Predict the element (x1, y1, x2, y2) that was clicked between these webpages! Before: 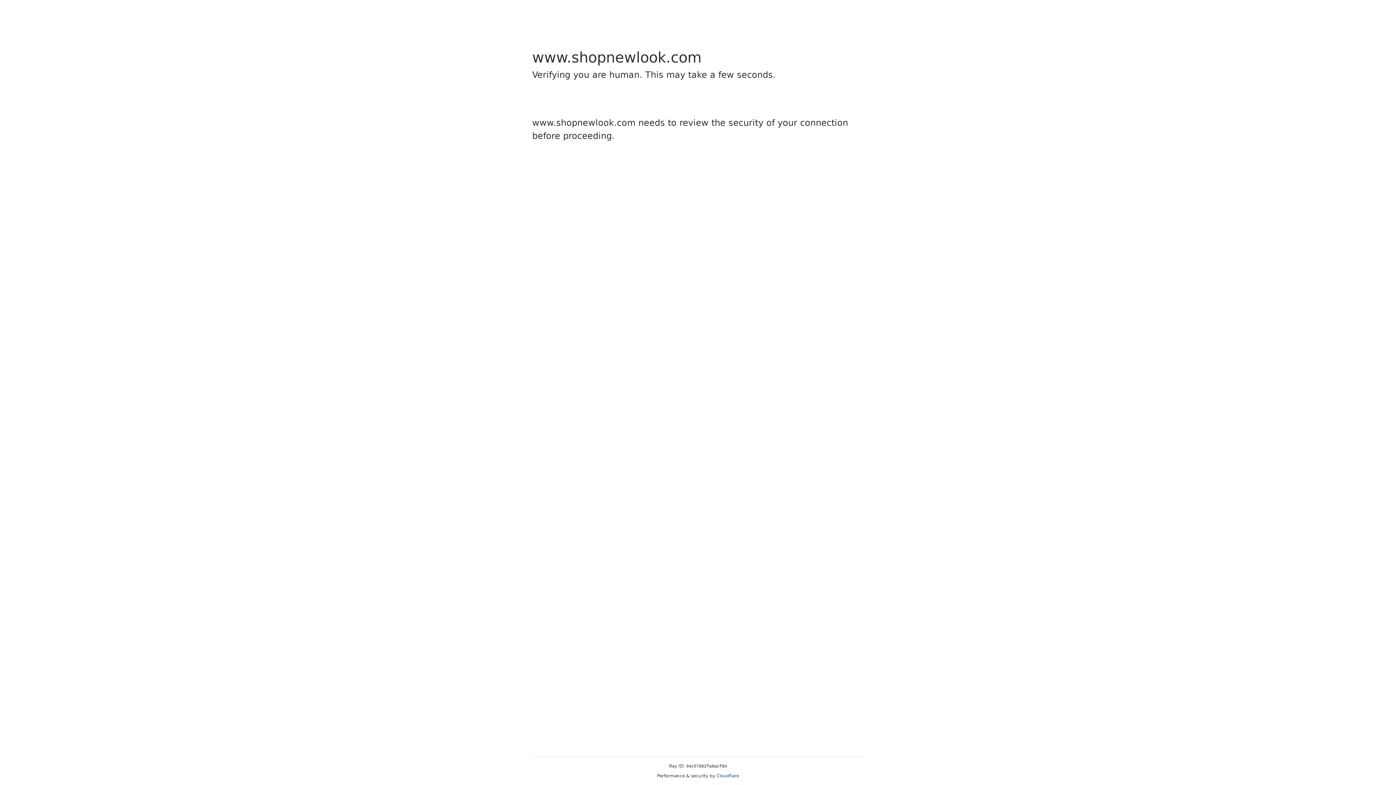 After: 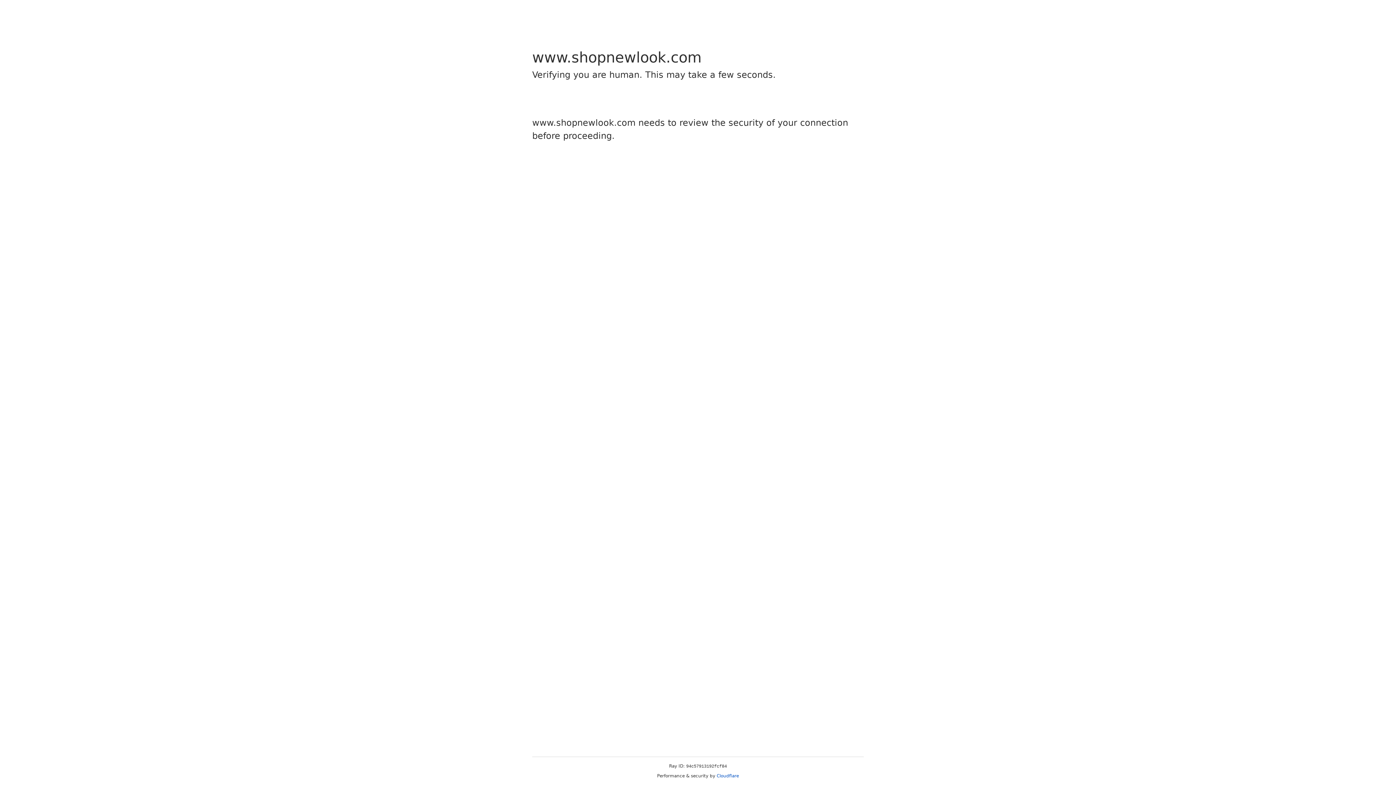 Action: label: Cloudflare bbox: (716, 773, 739, 778)